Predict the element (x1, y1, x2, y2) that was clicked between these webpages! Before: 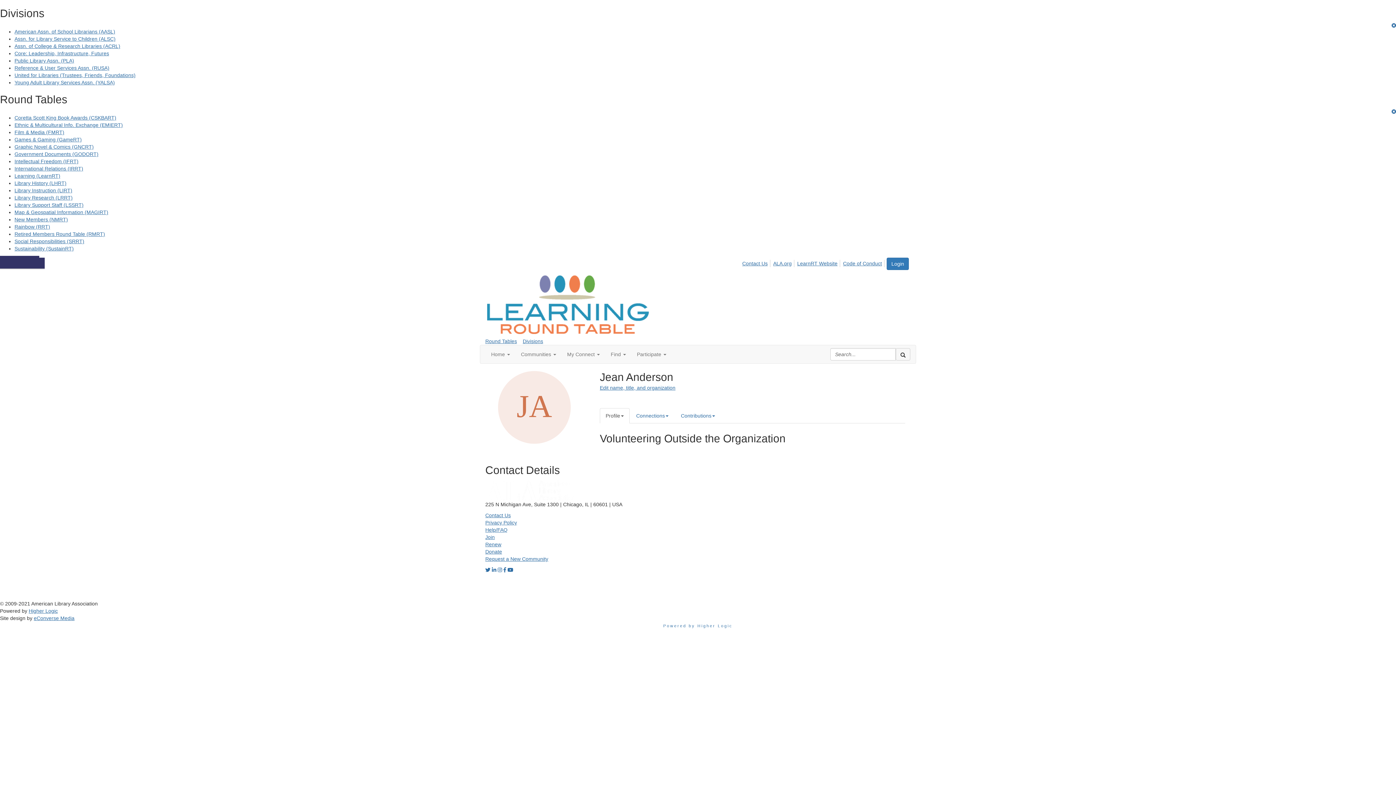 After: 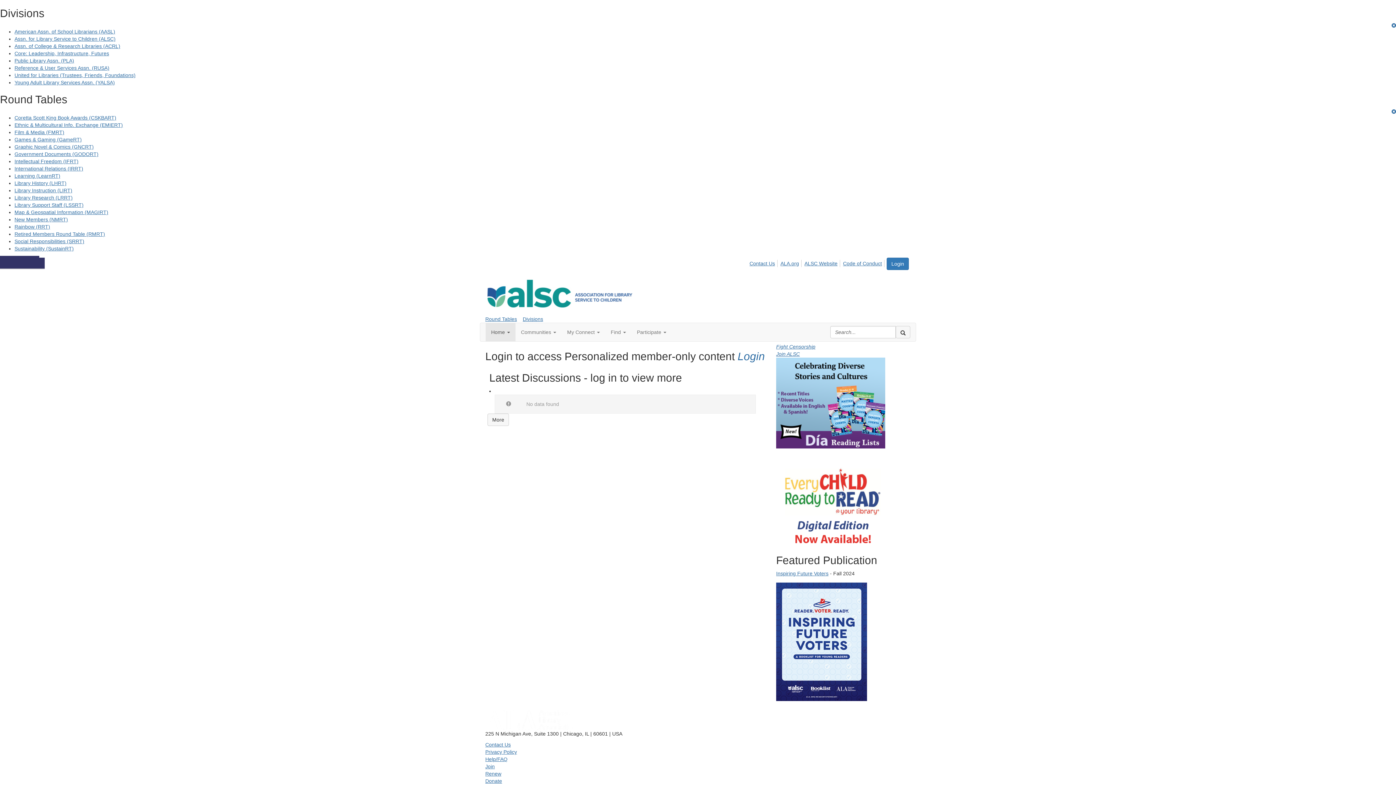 Action: label: Assn. for Library Service to Children (ALSC) bbox: (14, 36, 115, 41)